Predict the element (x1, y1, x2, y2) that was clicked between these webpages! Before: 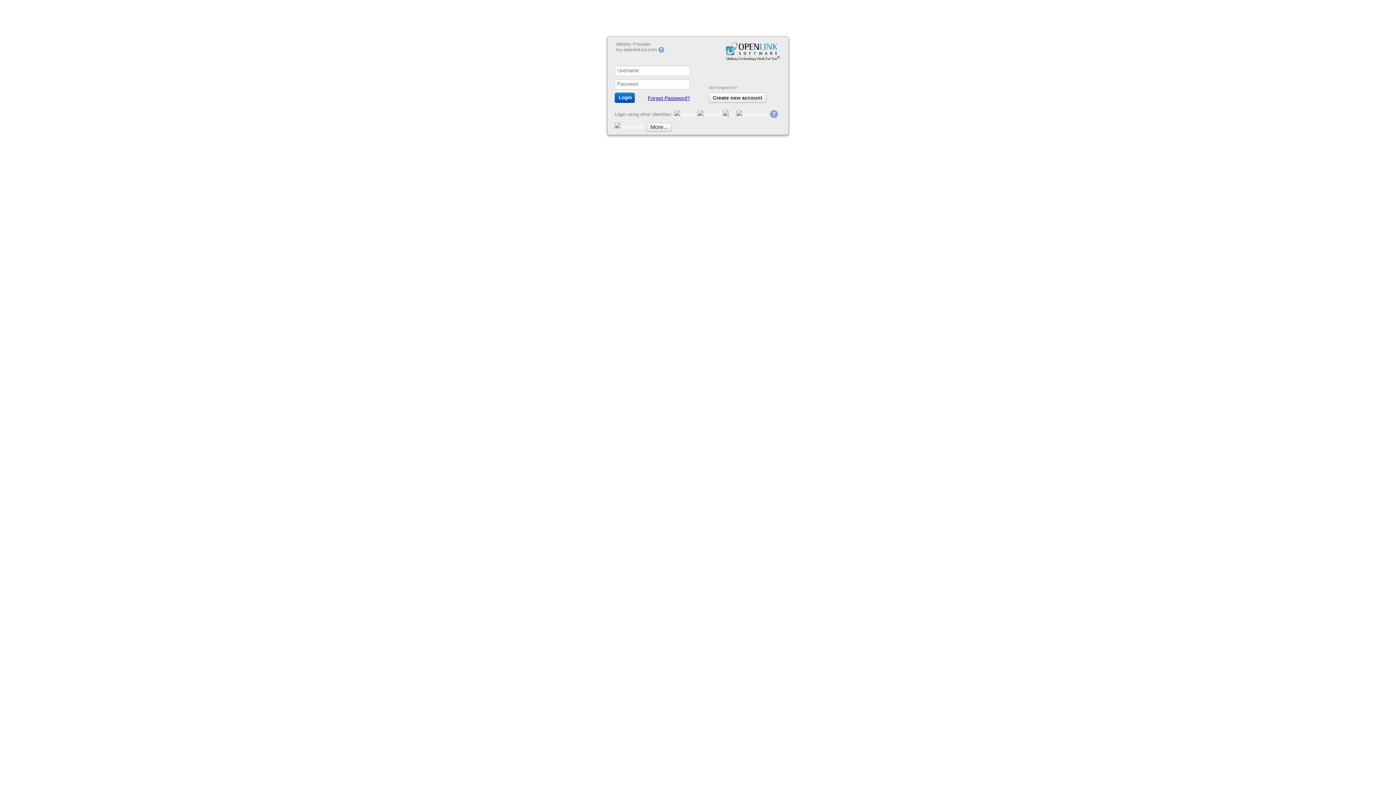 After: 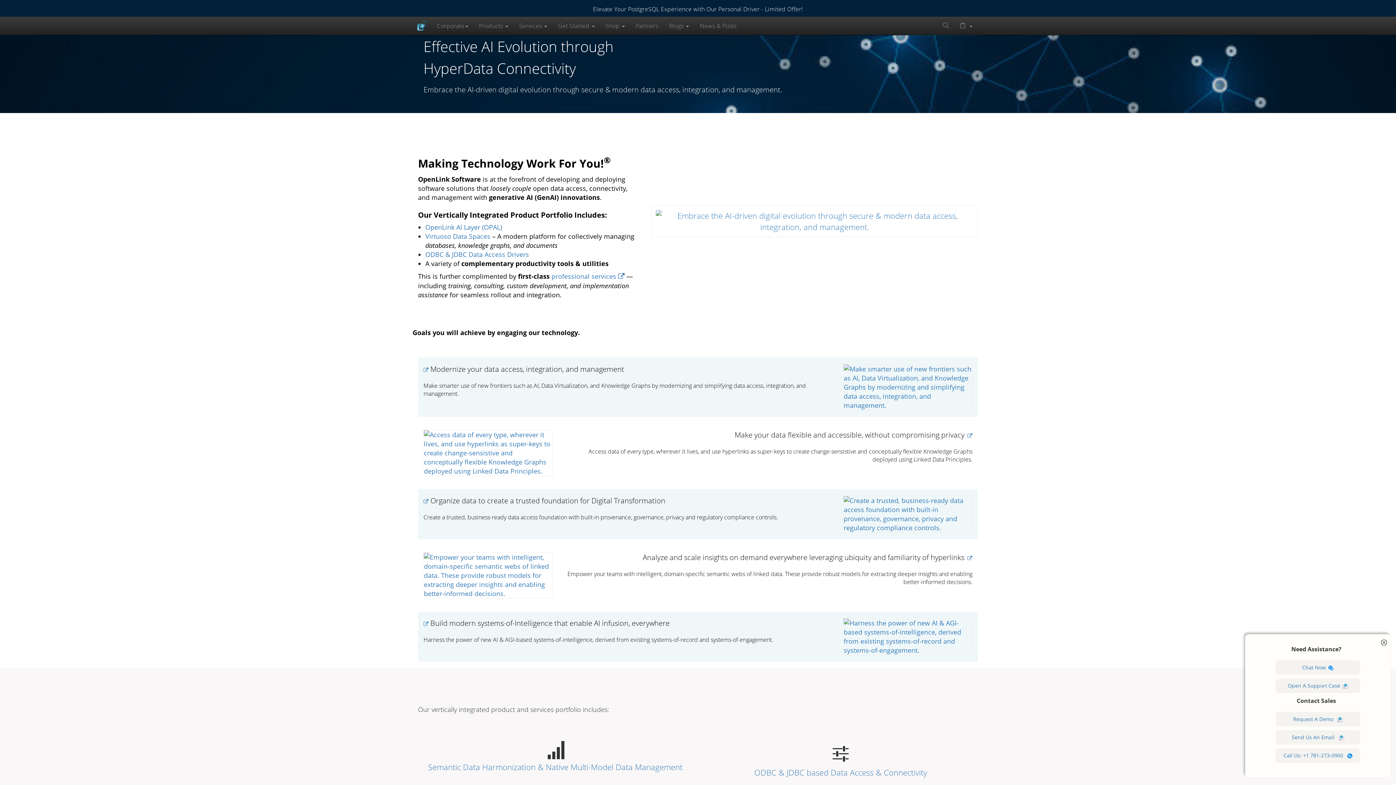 Action: bbox: (725, 58, 780, 64)